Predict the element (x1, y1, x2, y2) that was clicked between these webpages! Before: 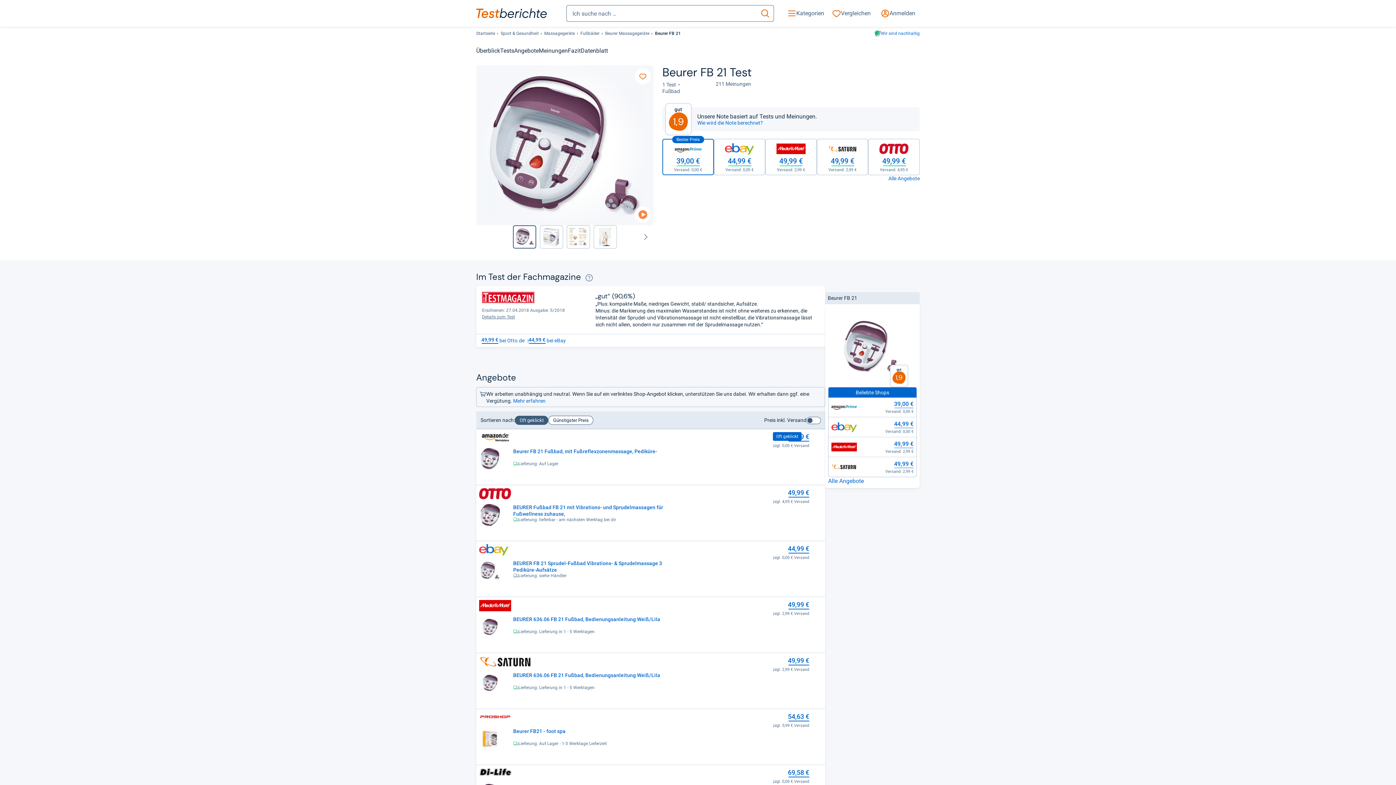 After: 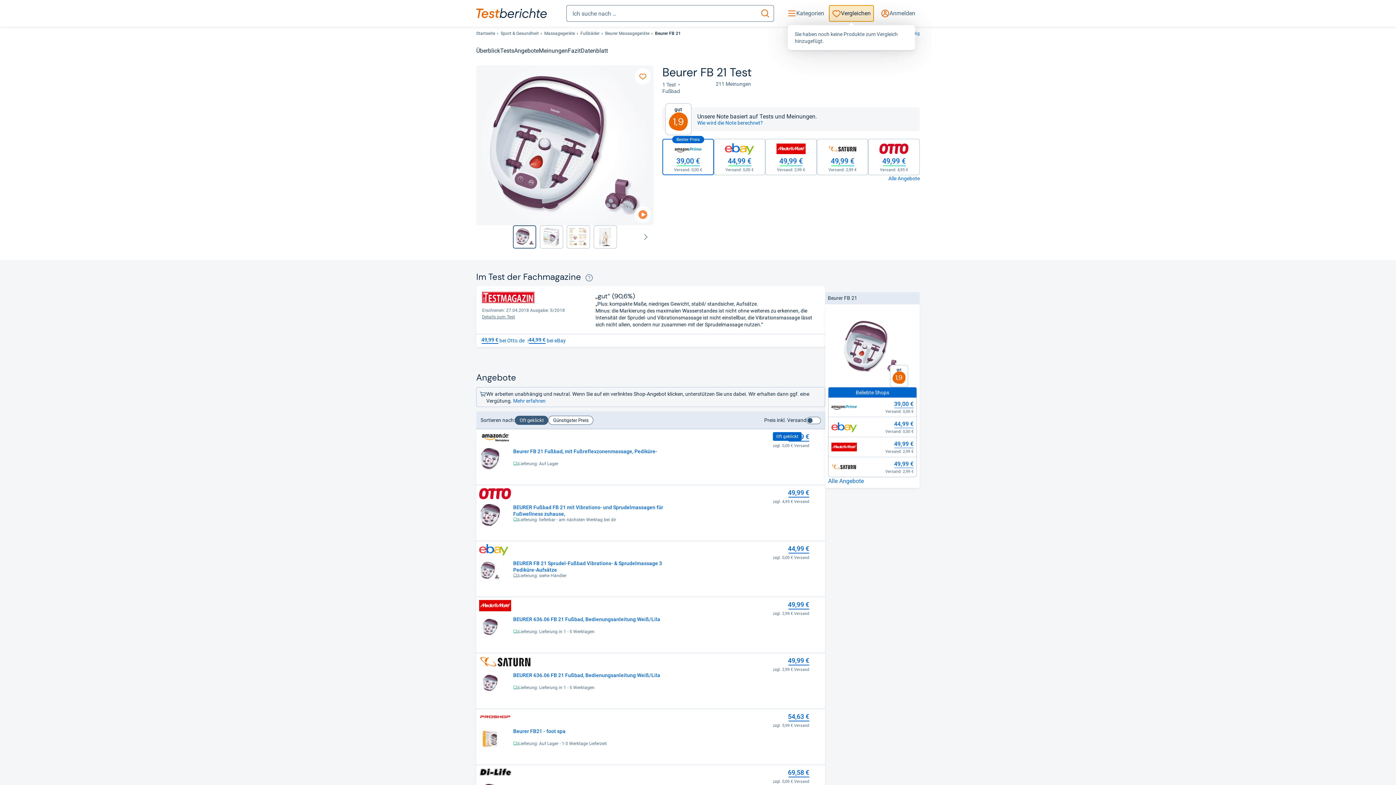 Action: bbox: (829, 5, 873, 21) label: Vergleichen